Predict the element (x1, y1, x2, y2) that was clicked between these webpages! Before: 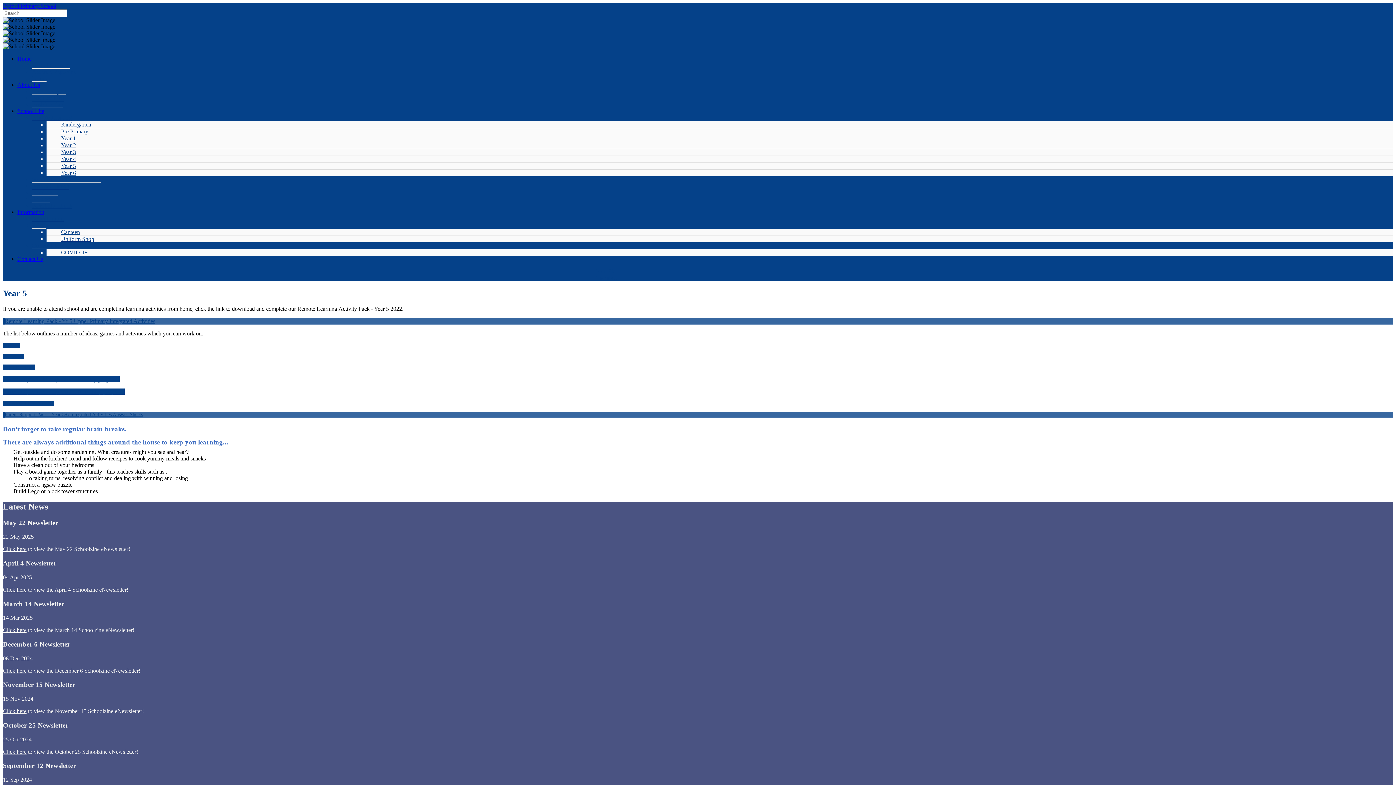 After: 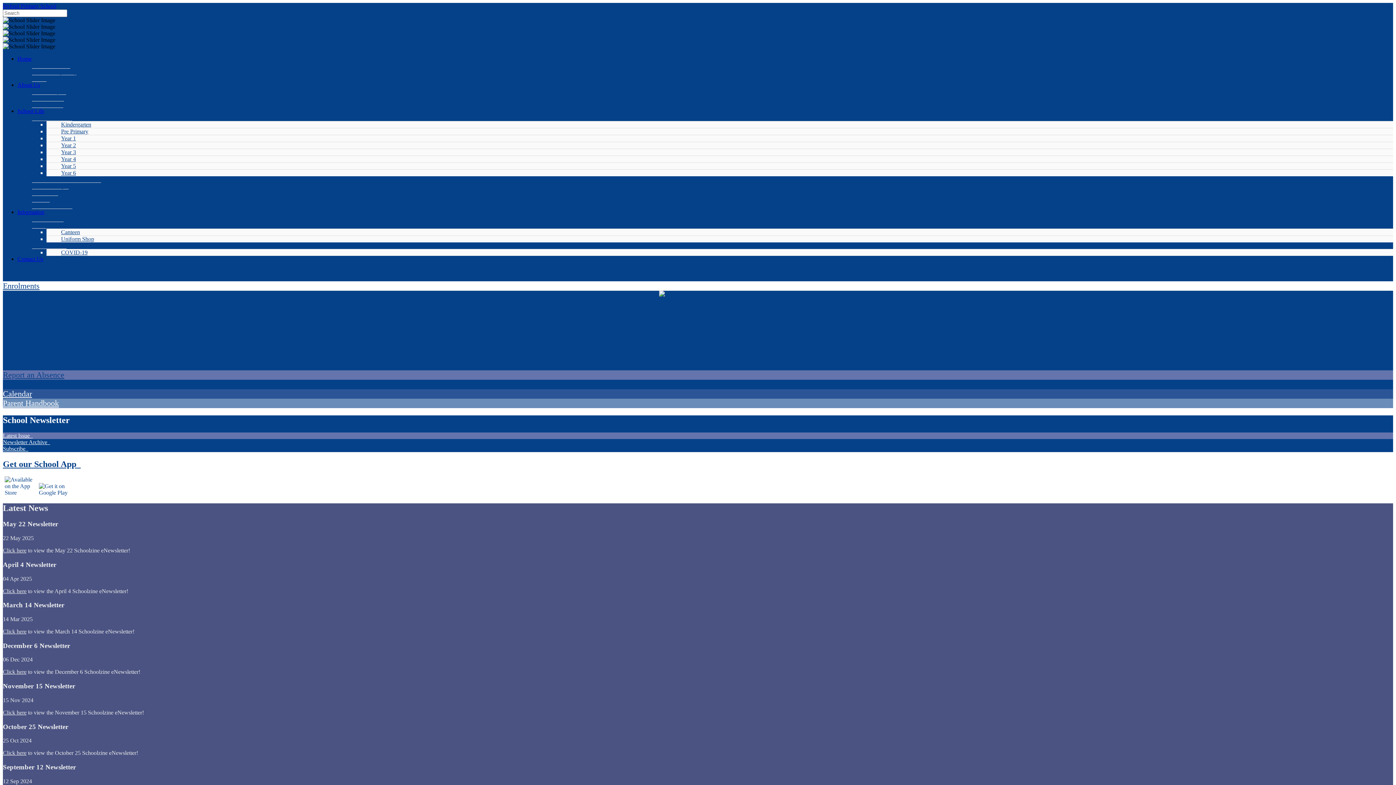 Action: bbox: (2, 2, 56, 9) label: Byford Primary School